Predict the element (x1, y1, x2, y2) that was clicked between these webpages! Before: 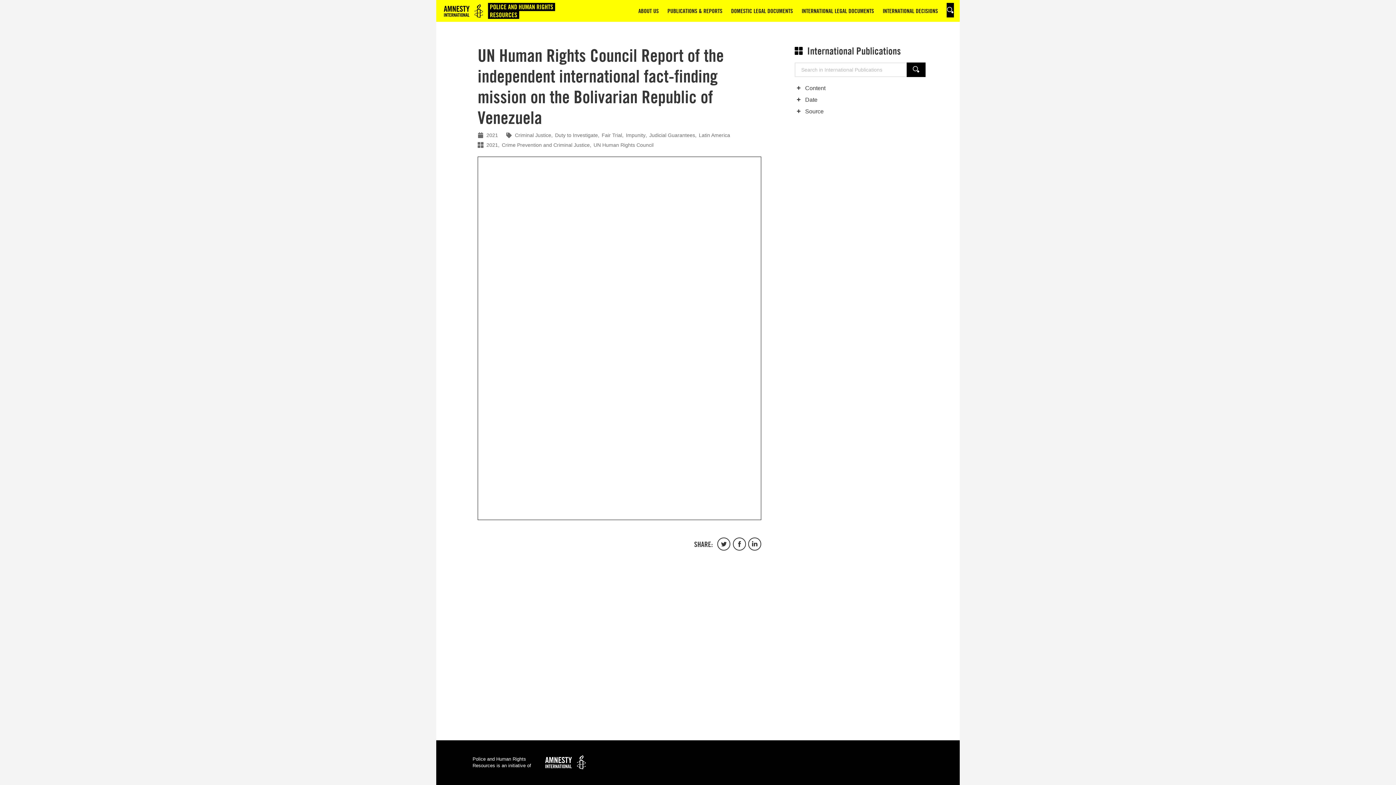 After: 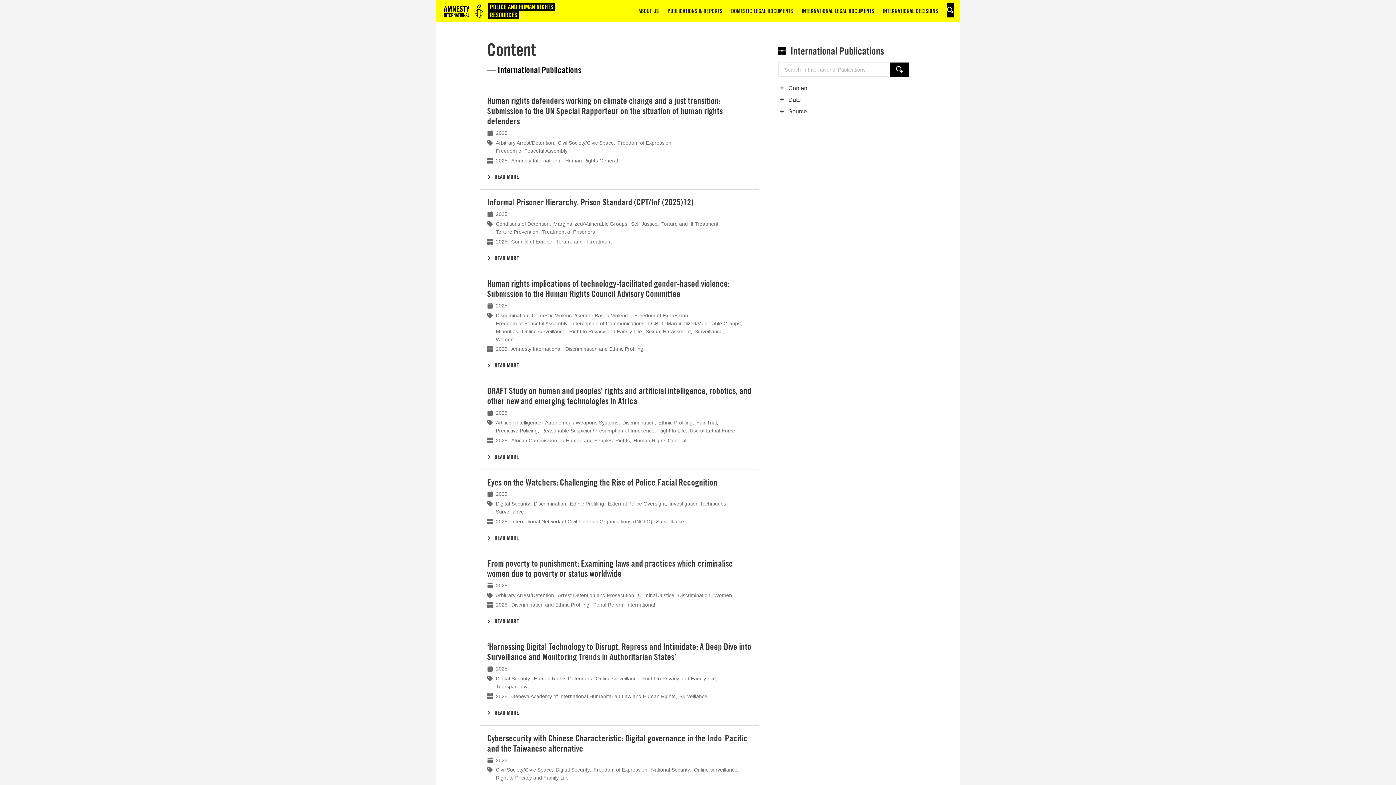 Action: bbox: (805, 84, 925, 92) label: Content